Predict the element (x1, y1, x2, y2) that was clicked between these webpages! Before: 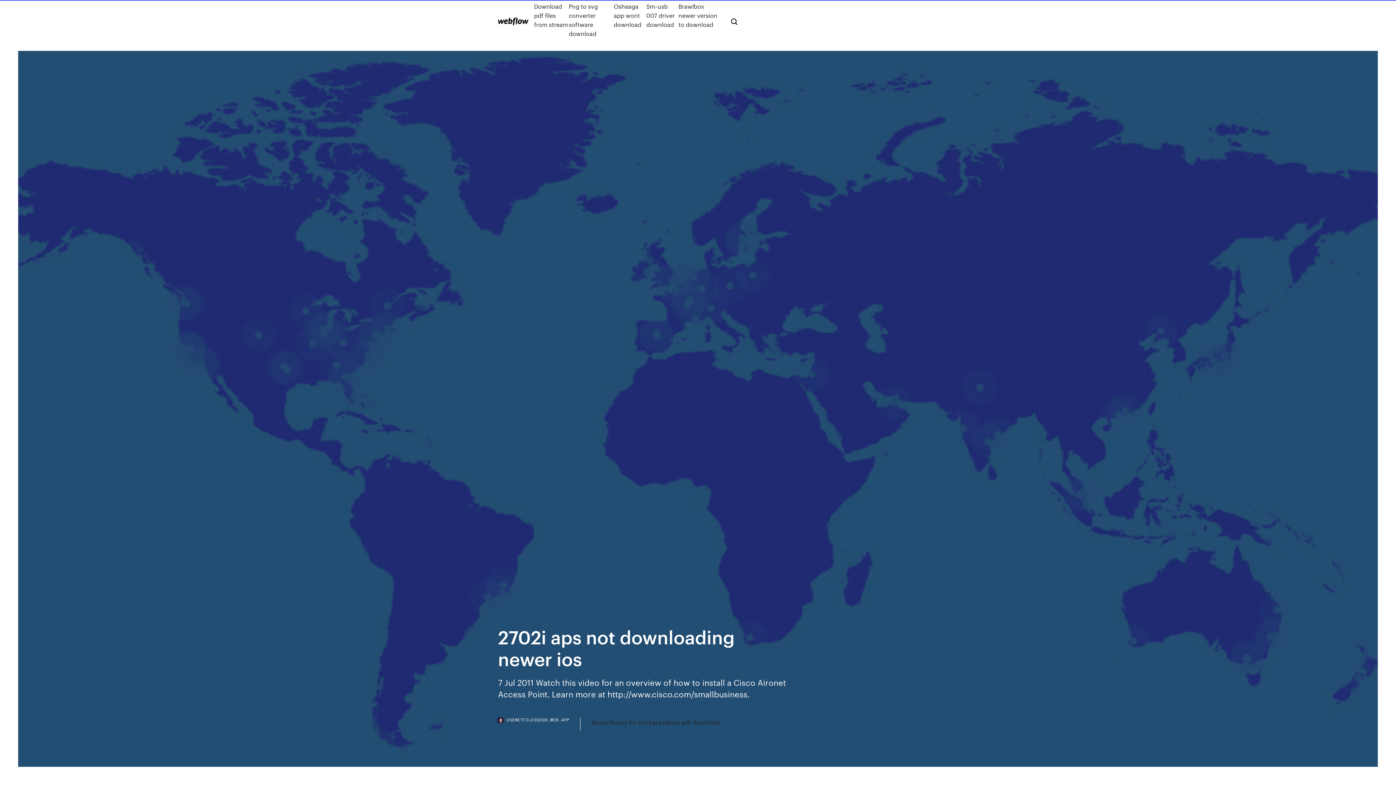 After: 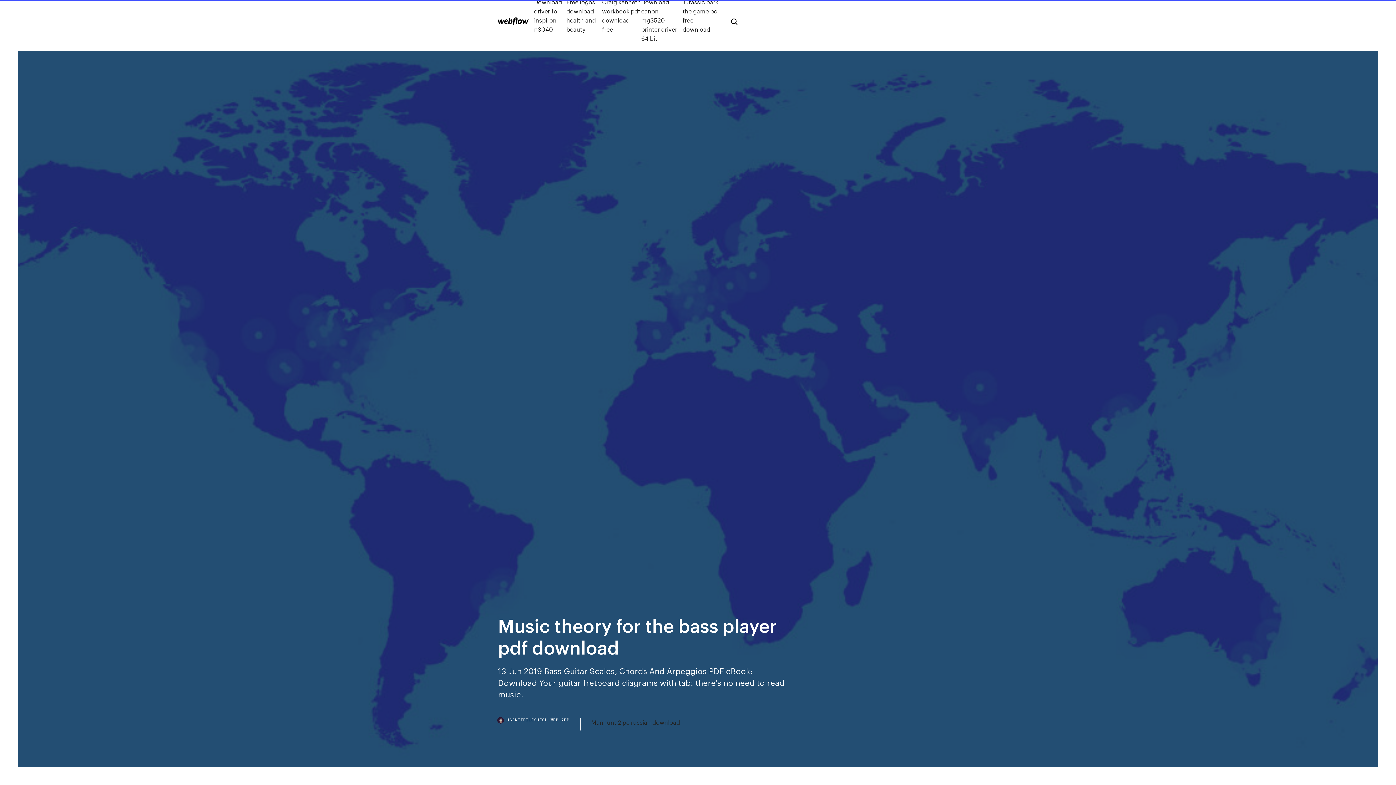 Action: bbox: (591, 718, 720, 727) label: Music theory for the bass player pdf download